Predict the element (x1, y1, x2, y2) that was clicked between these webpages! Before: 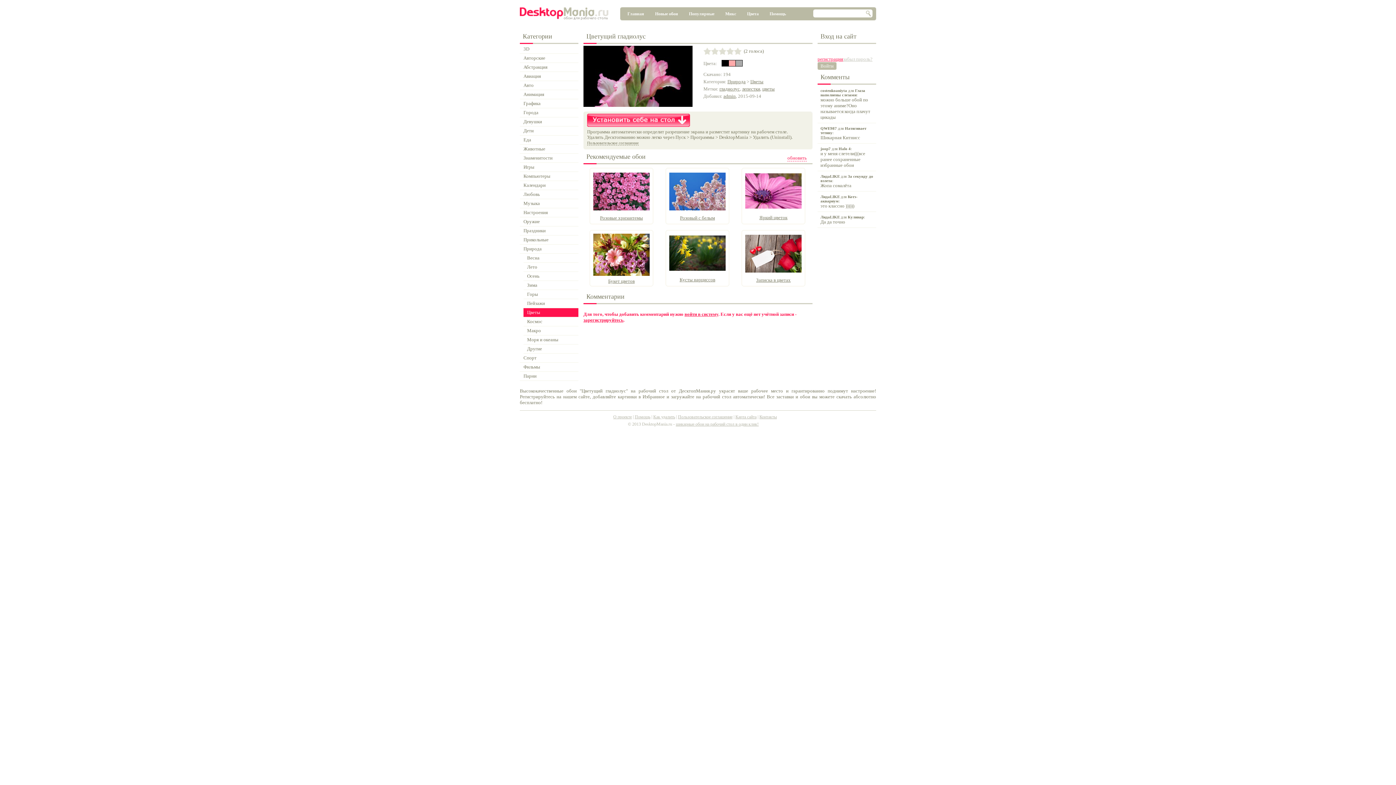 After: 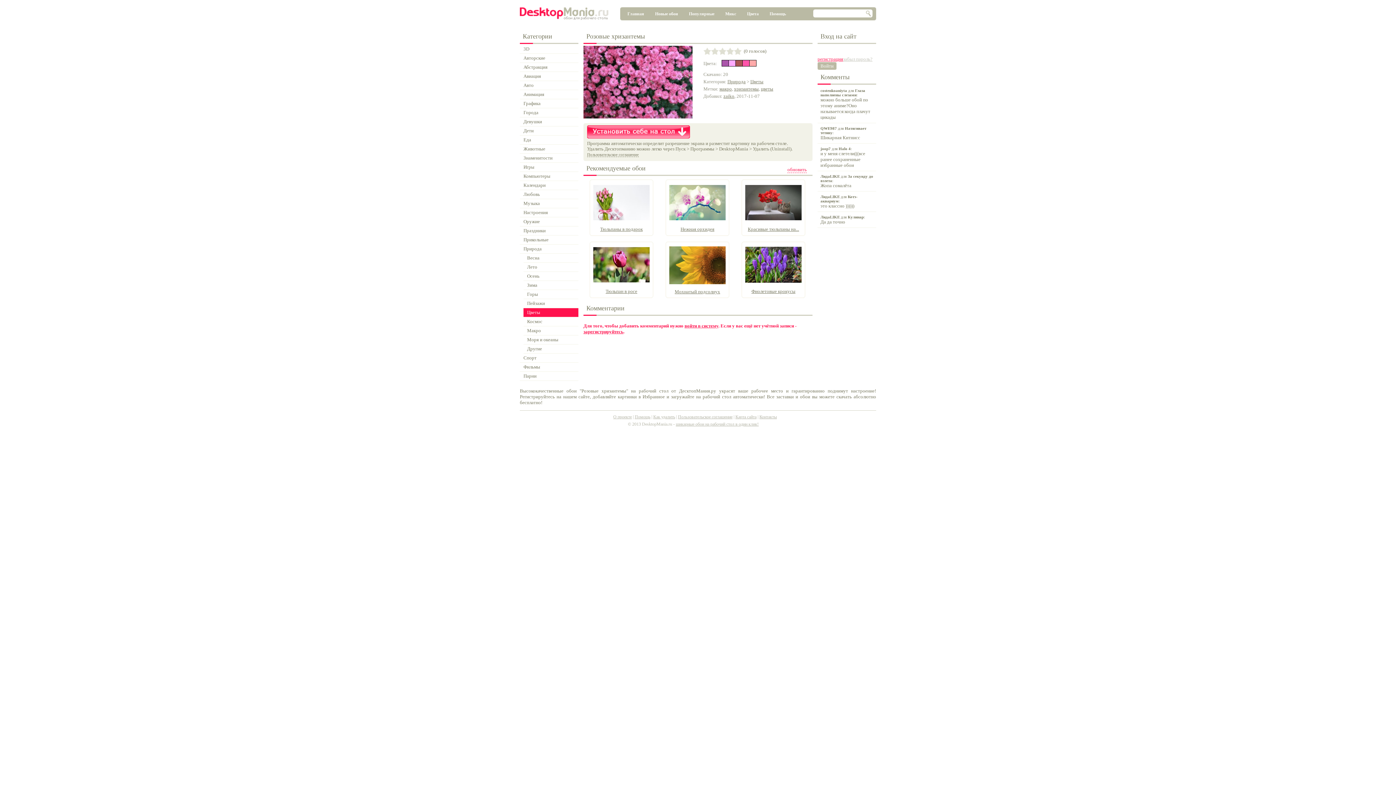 Action: label: Розовые хризантемы bbox: (593, 213, 649, 222)